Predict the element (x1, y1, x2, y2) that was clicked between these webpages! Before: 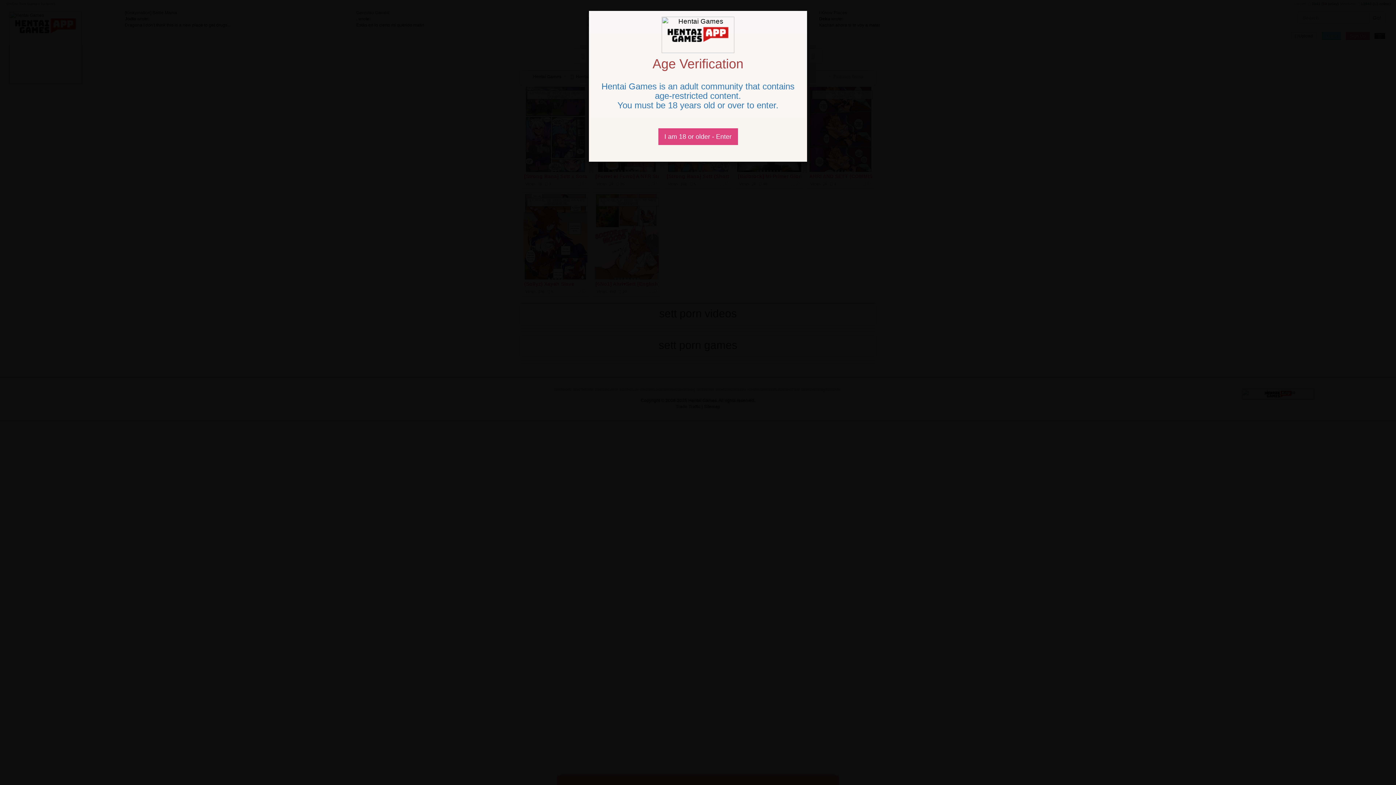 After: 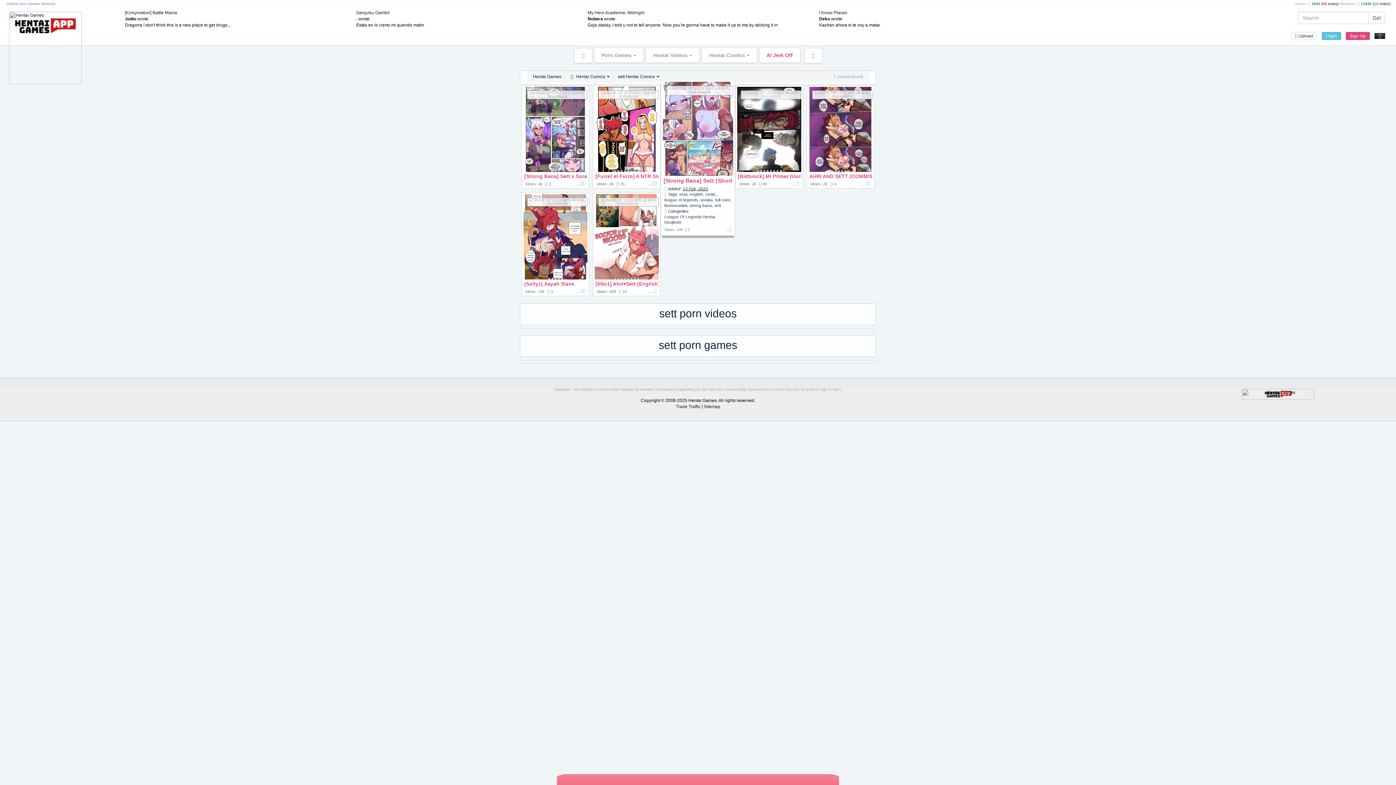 Action: label: Close bbox: (658, 128, 738, 145)